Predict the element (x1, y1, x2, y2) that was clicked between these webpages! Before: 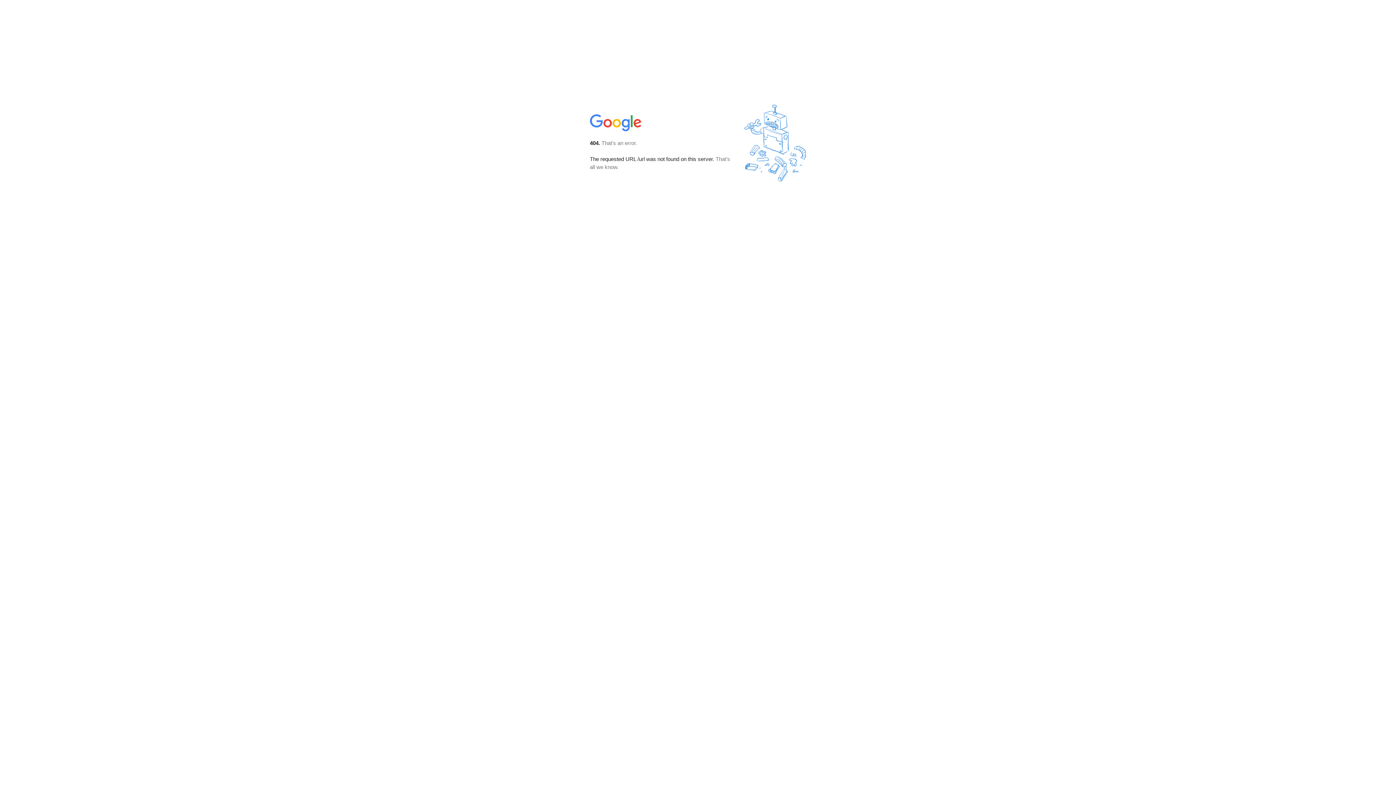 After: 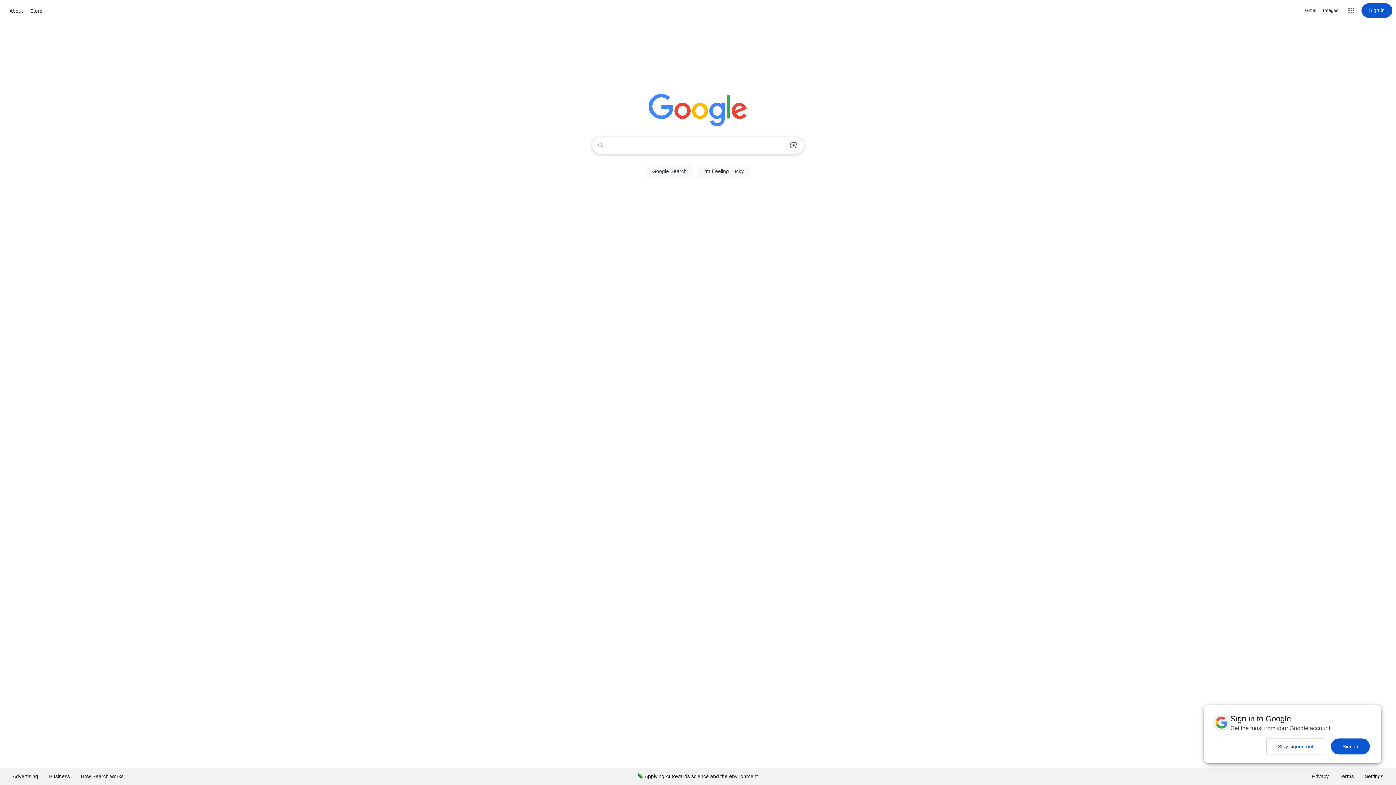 Action: bbox: (590, 127, 642, 134)